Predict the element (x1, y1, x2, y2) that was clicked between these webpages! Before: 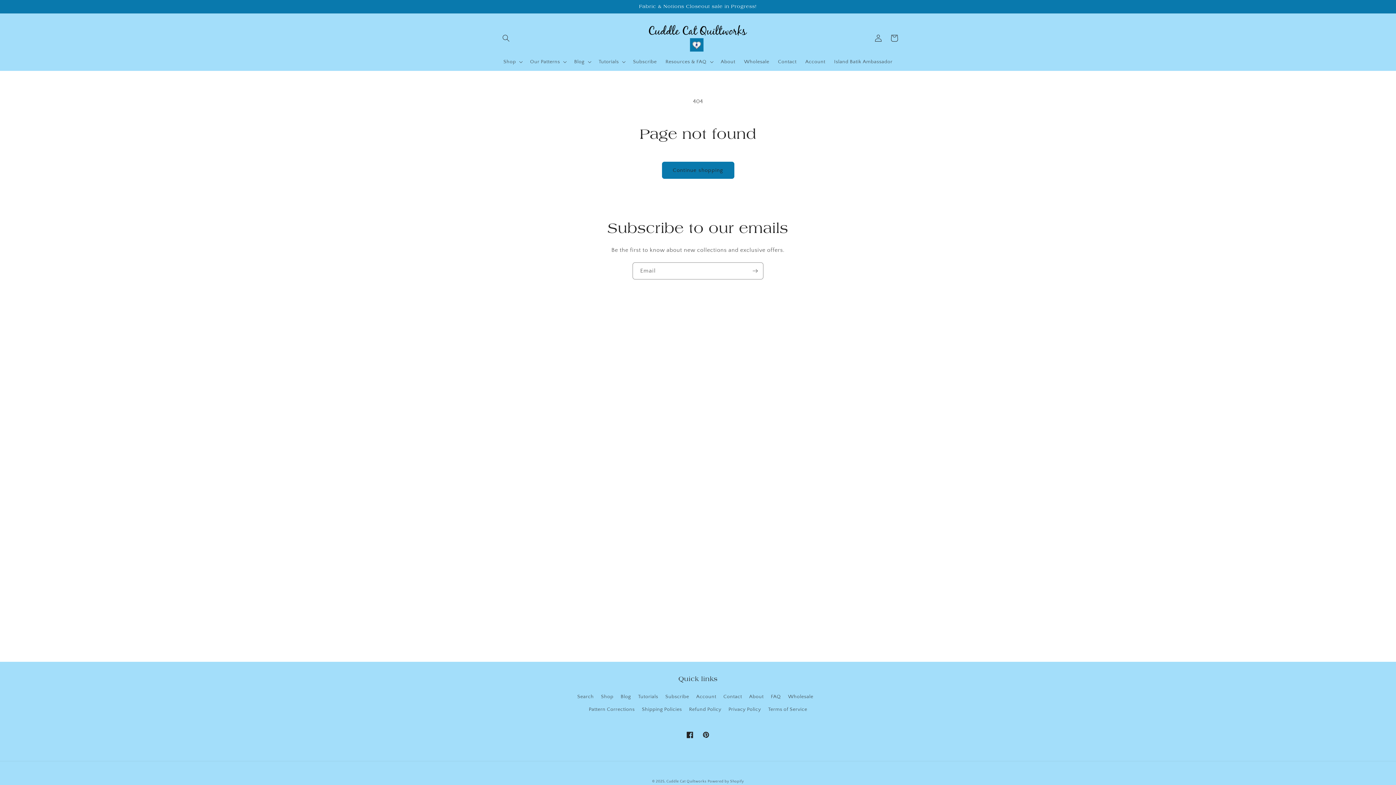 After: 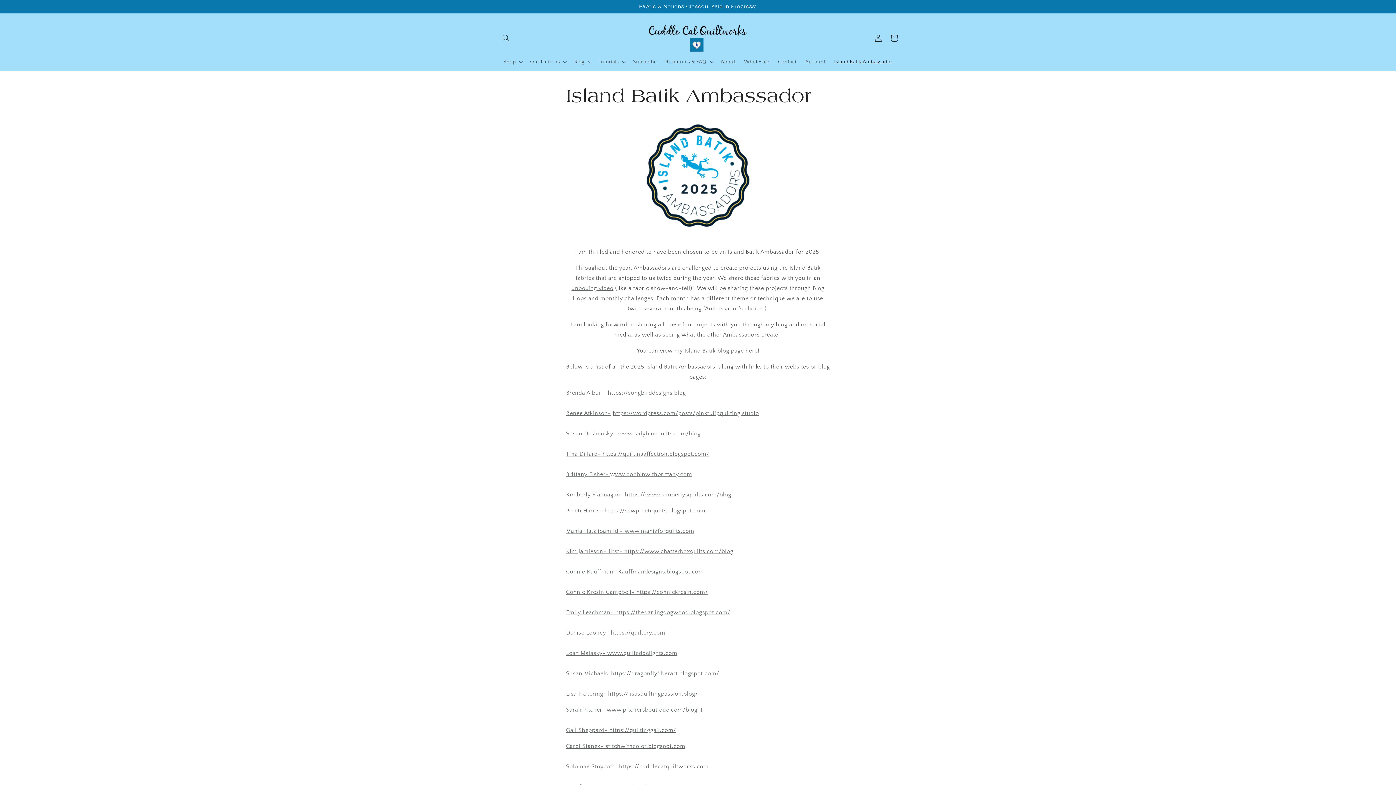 Action: label: Island Batik Ambassador bbox: (829, 54, 897, 69)